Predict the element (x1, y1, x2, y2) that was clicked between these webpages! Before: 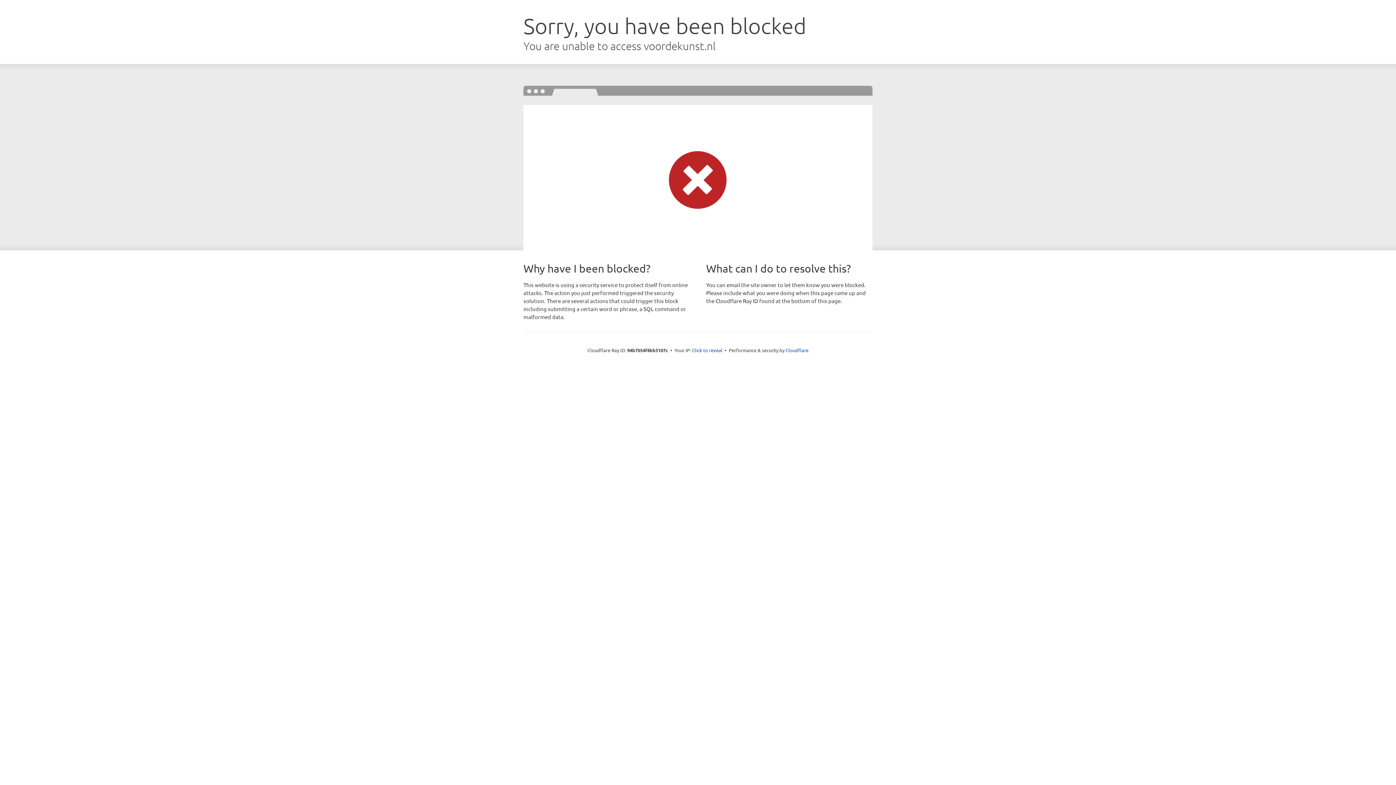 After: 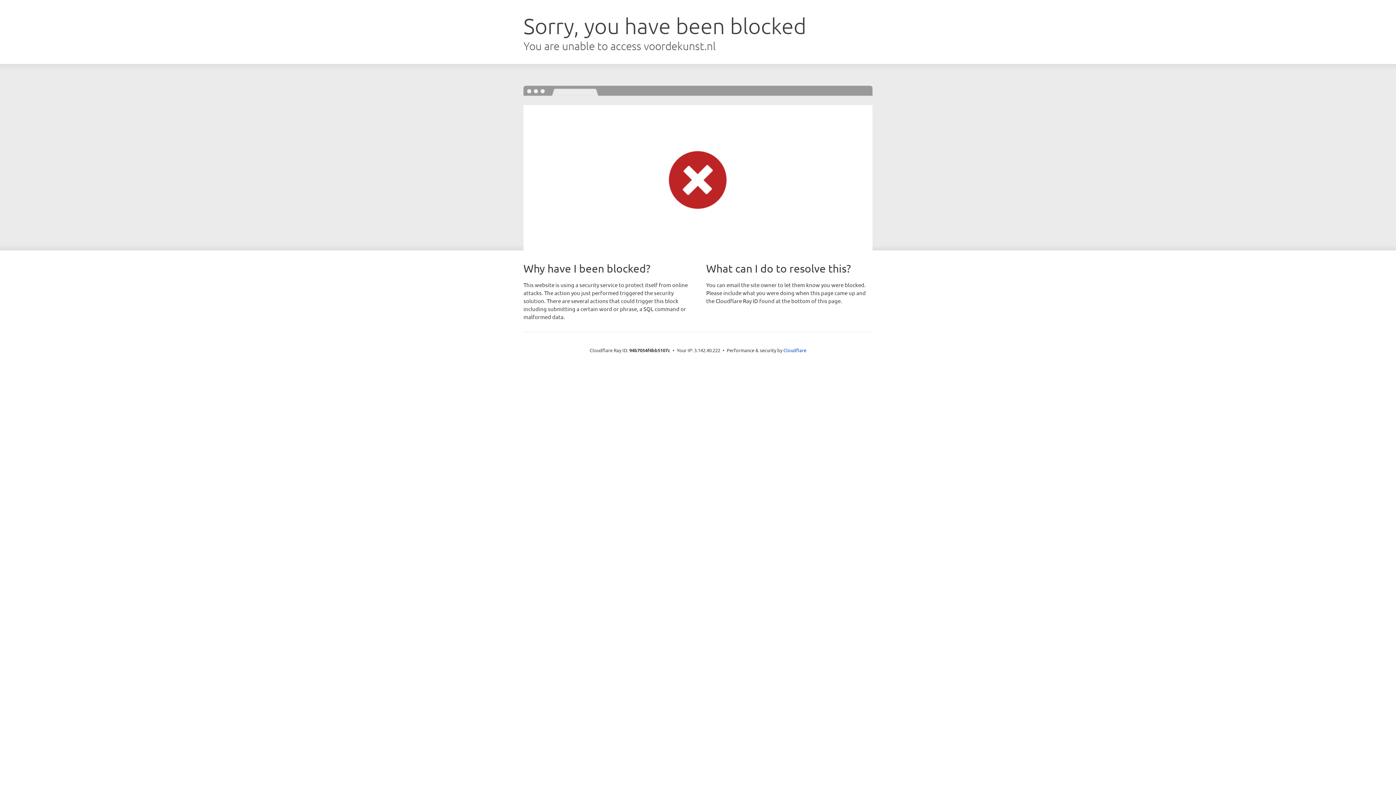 Action: label: Click to reveal bbox: (692, 346, 722, 353)